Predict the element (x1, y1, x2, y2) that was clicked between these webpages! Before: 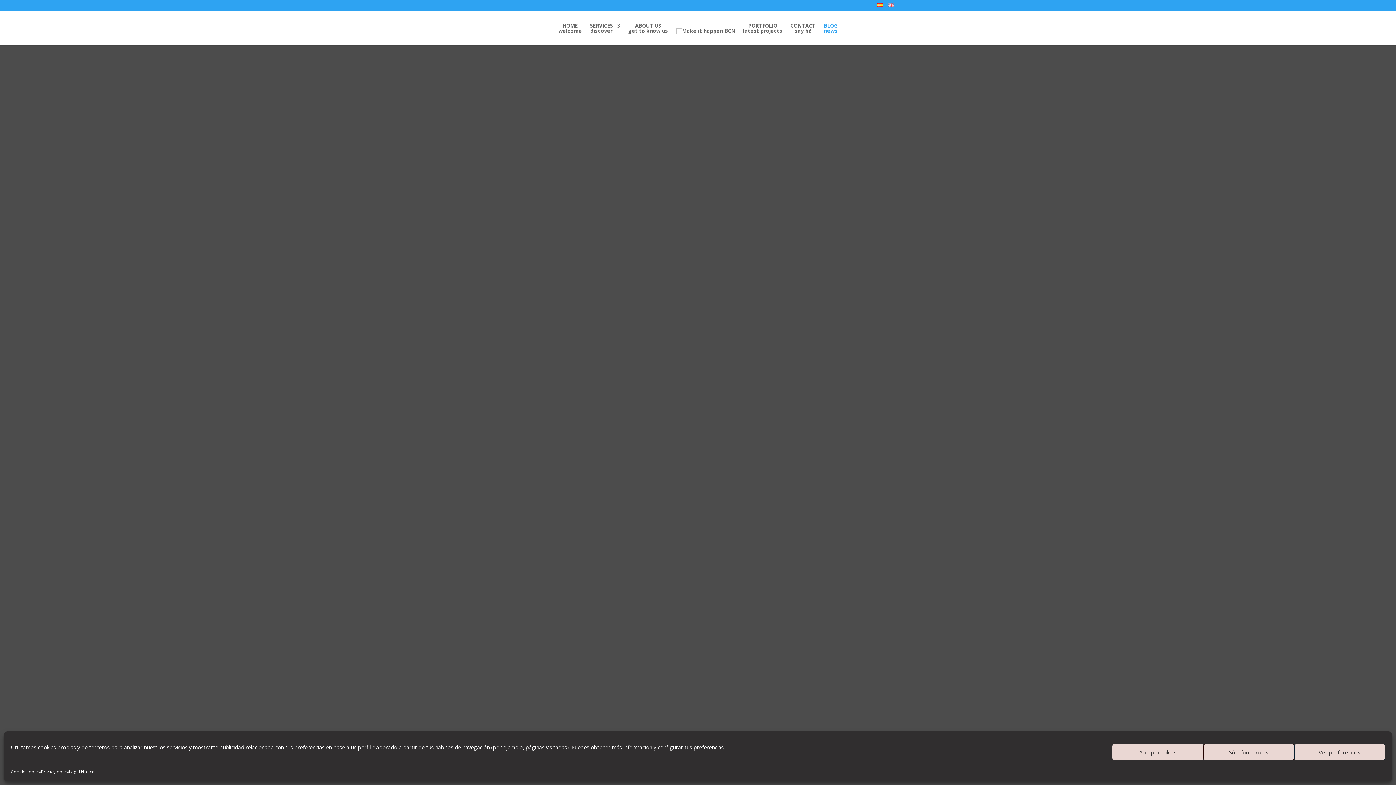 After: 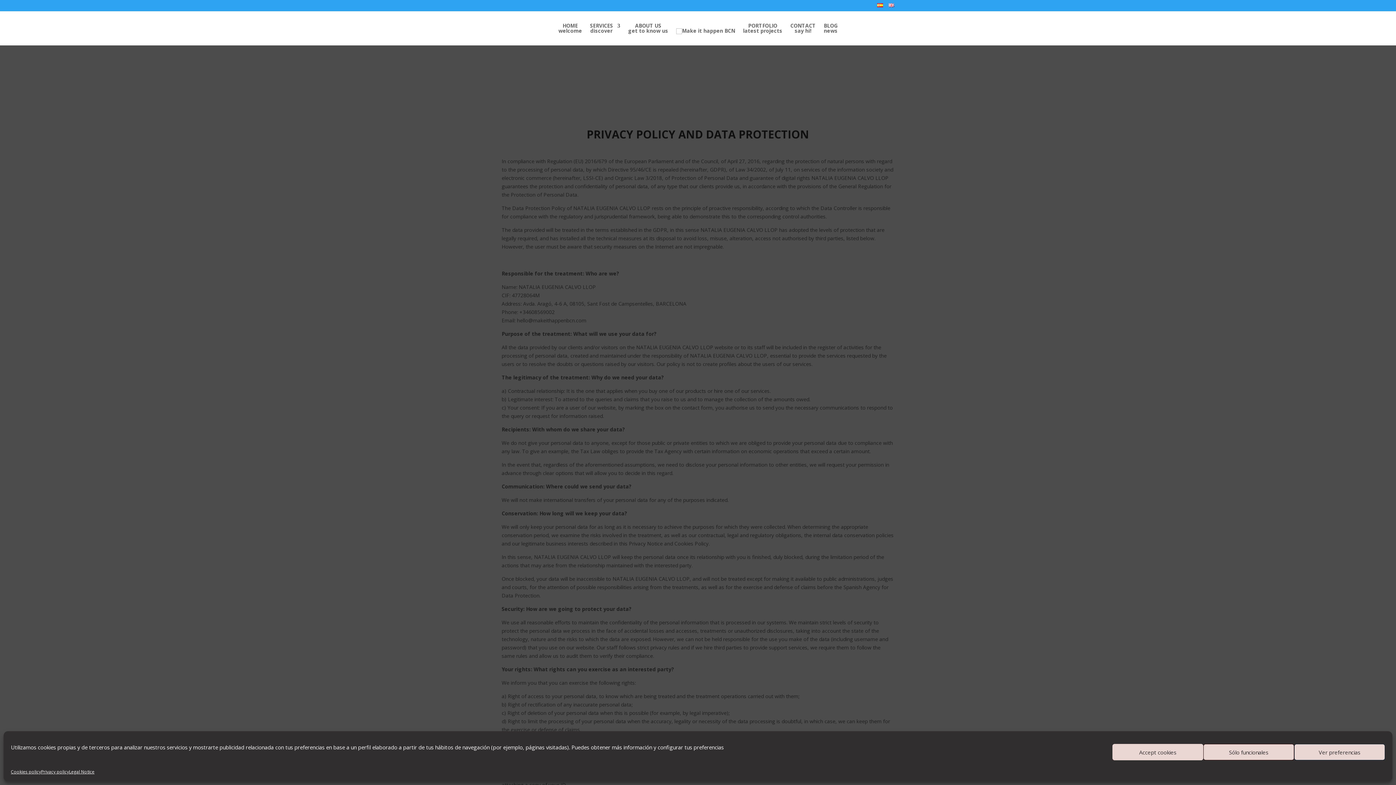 Action: bbox: (41, 768, 69, 776) label: Privacy policy